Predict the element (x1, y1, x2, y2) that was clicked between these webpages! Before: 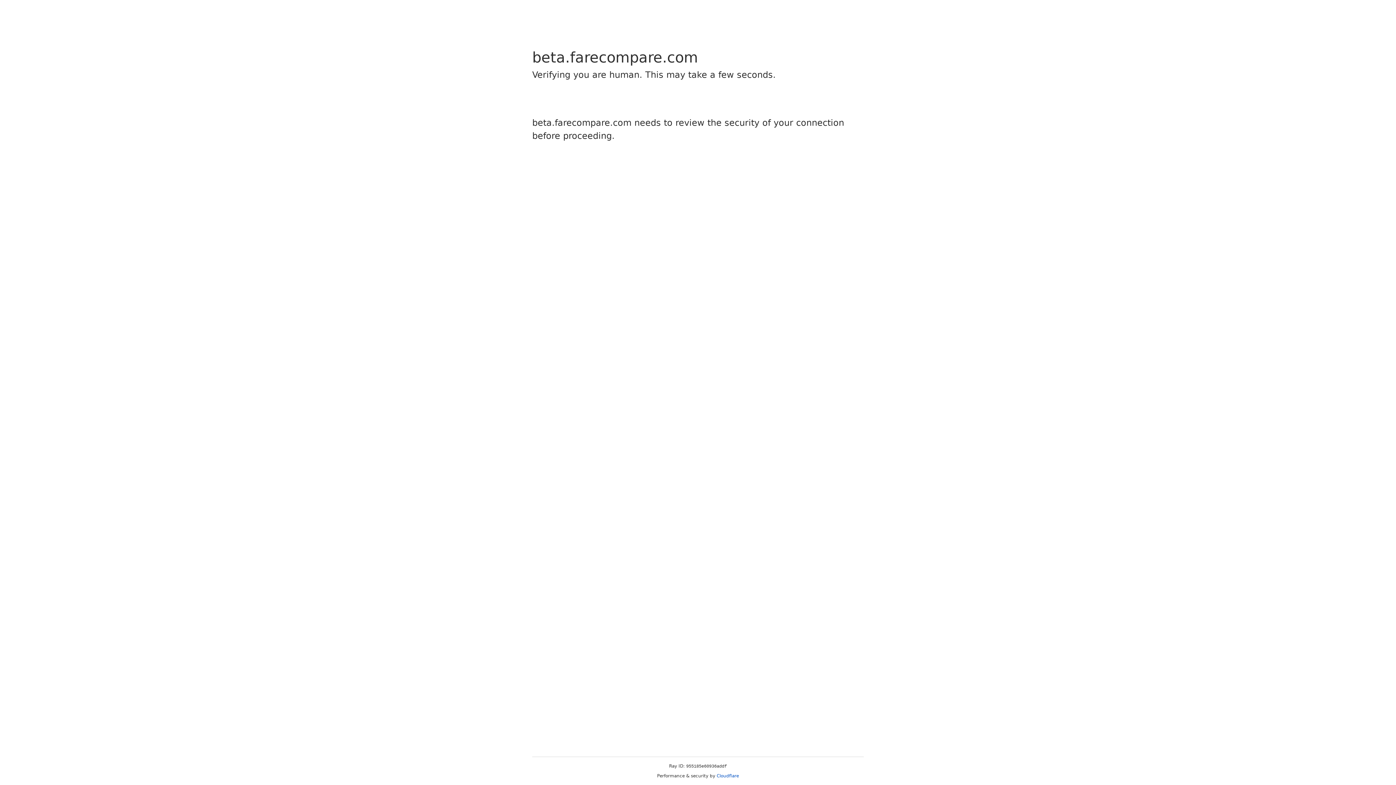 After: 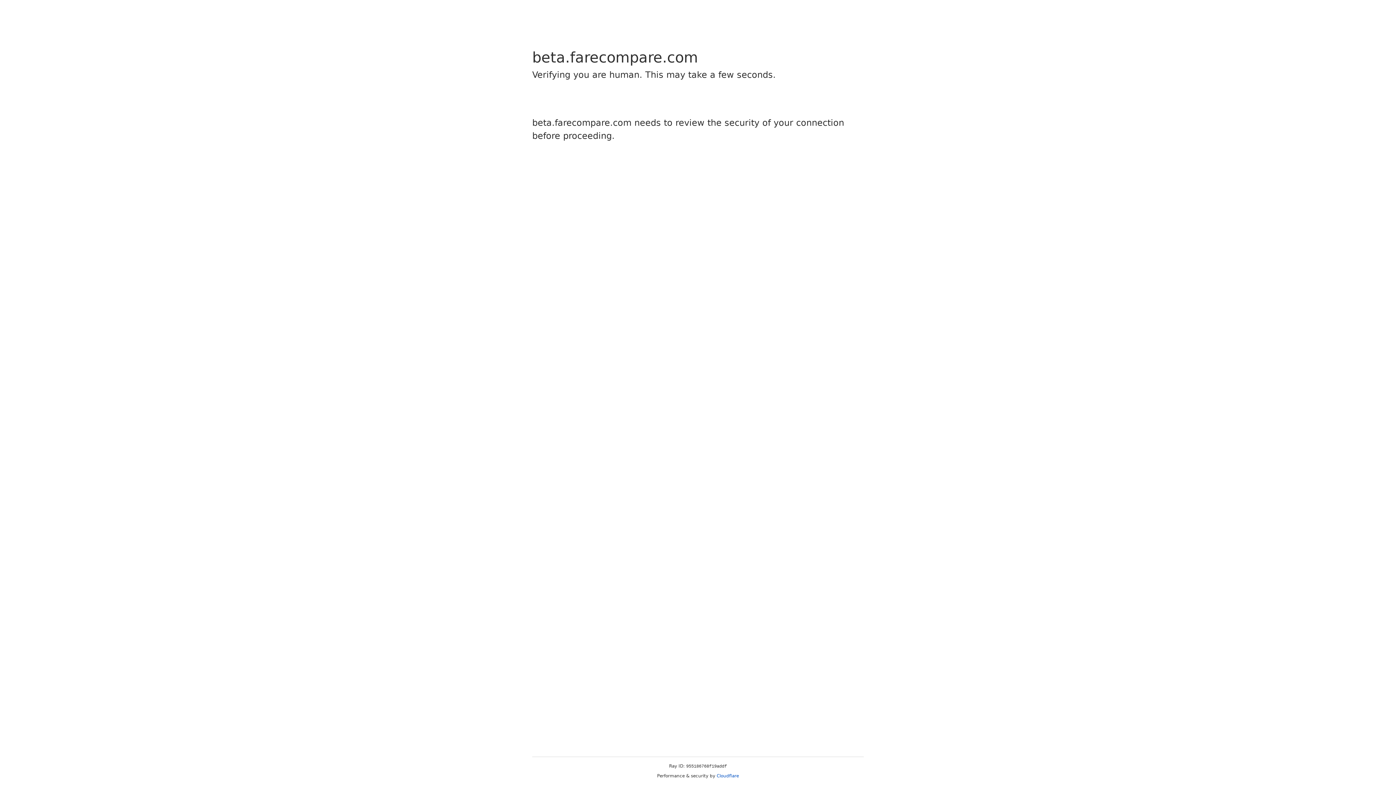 Action: label: Cloudflare bbox: (716, 773, 739, 778)